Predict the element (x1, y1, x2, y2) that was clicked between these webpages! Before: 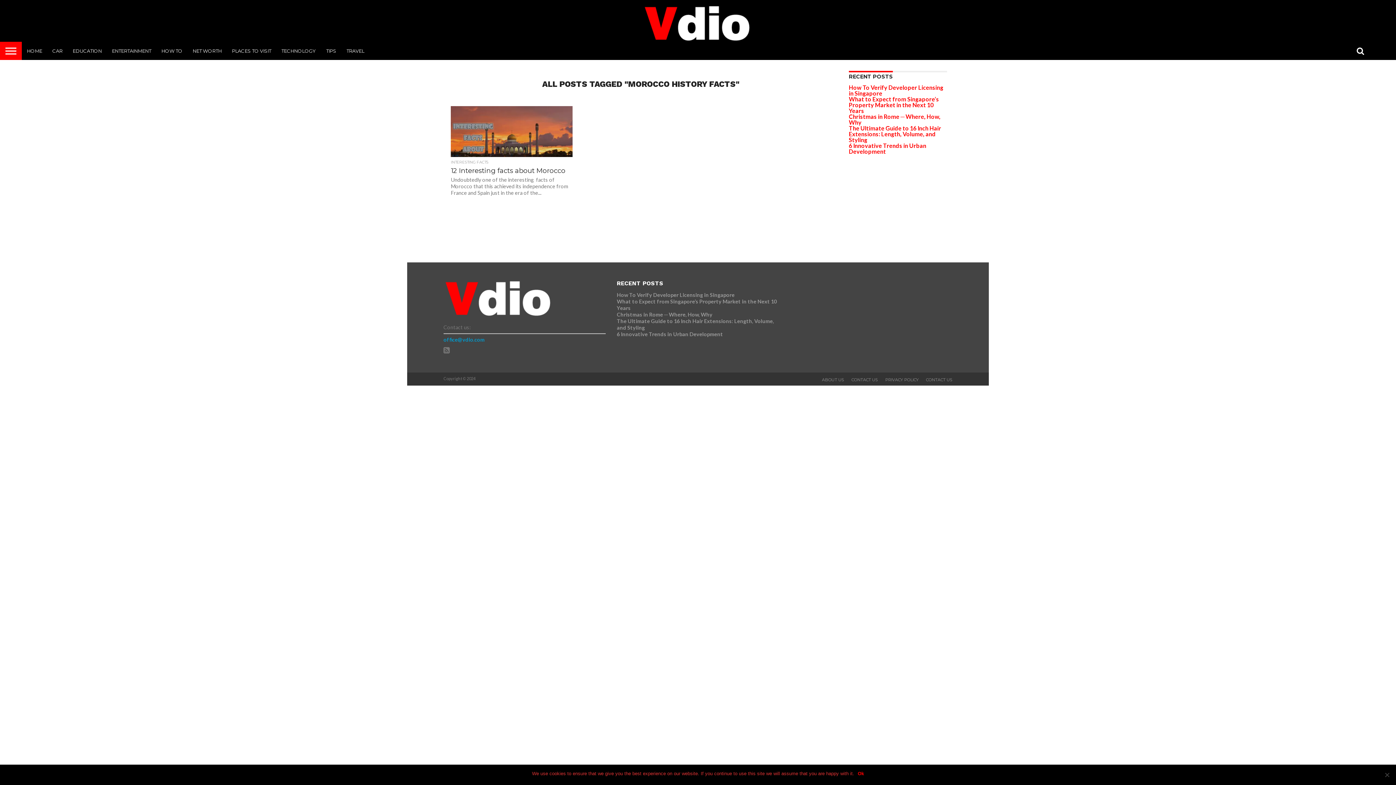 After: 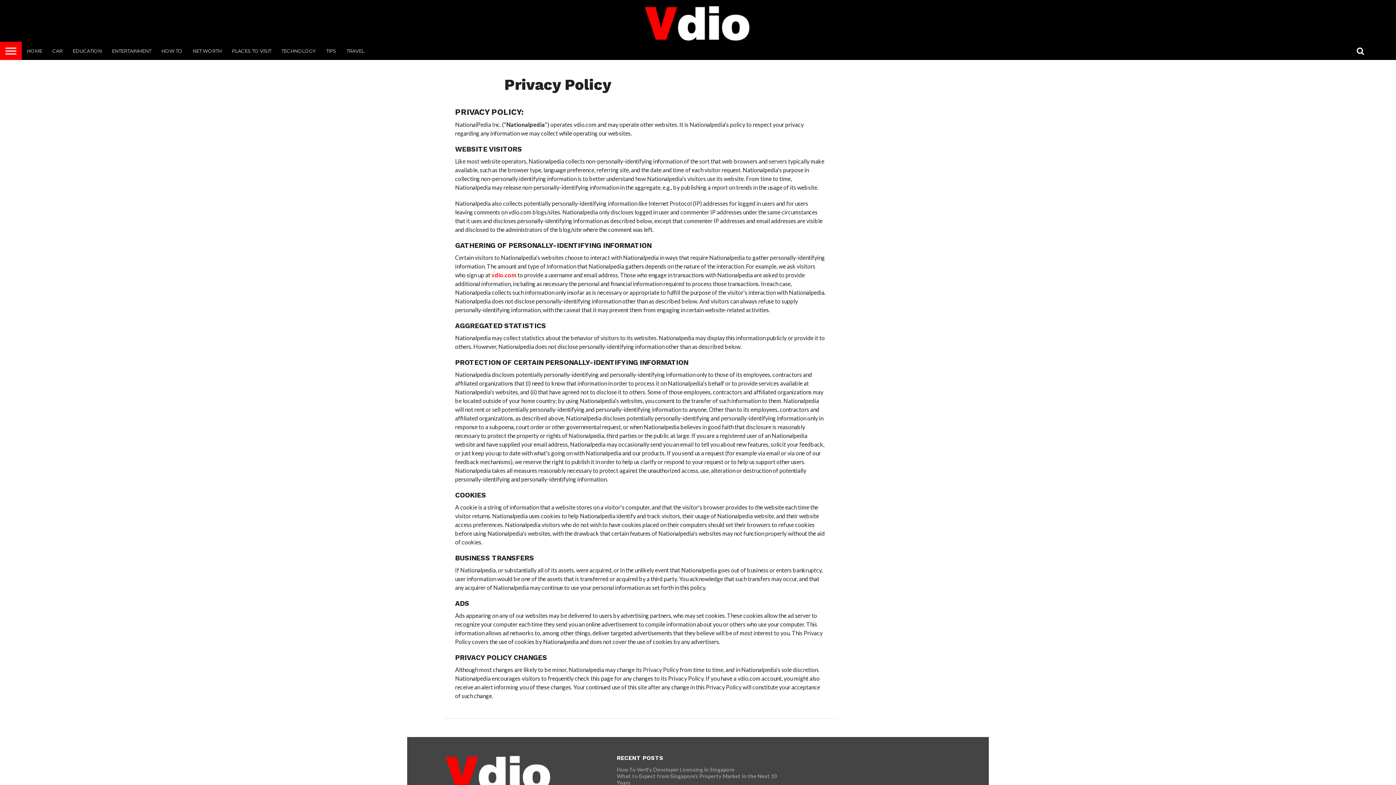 Action: label: PRIVACY POLICY bbox: (885, 377, 918, 382)